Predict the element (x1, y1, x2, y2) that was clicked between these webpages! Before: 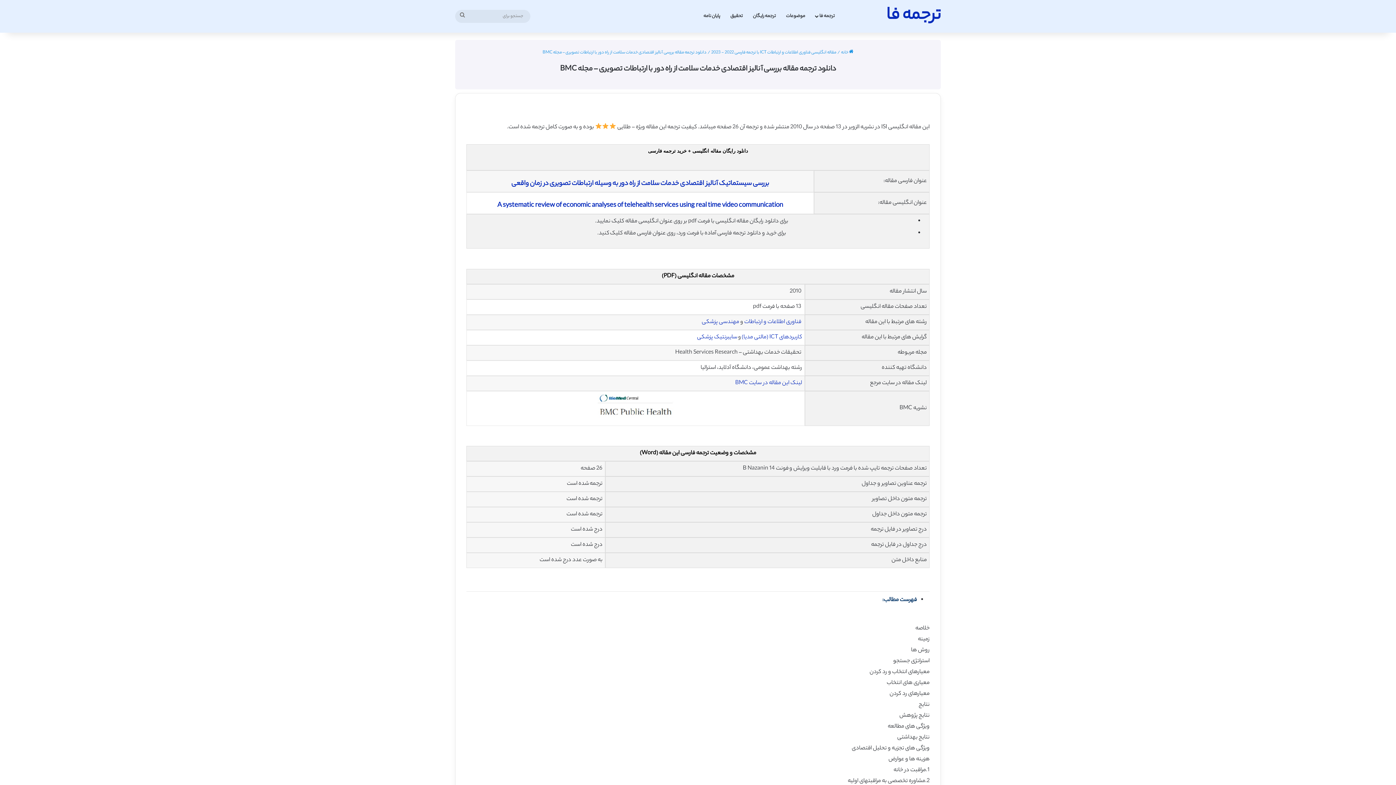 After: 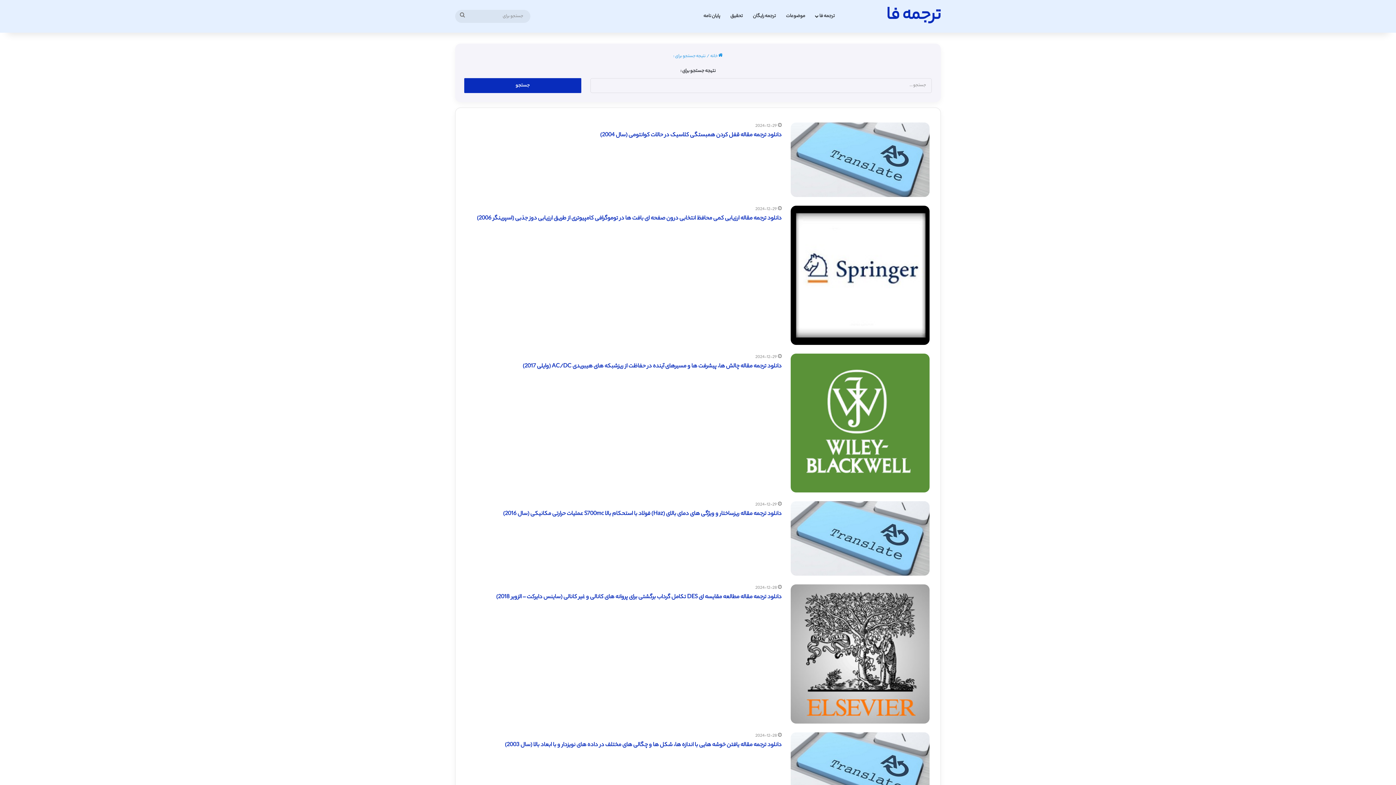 Action: bbox: (455, 9, 469, 22) label: جستجو برای